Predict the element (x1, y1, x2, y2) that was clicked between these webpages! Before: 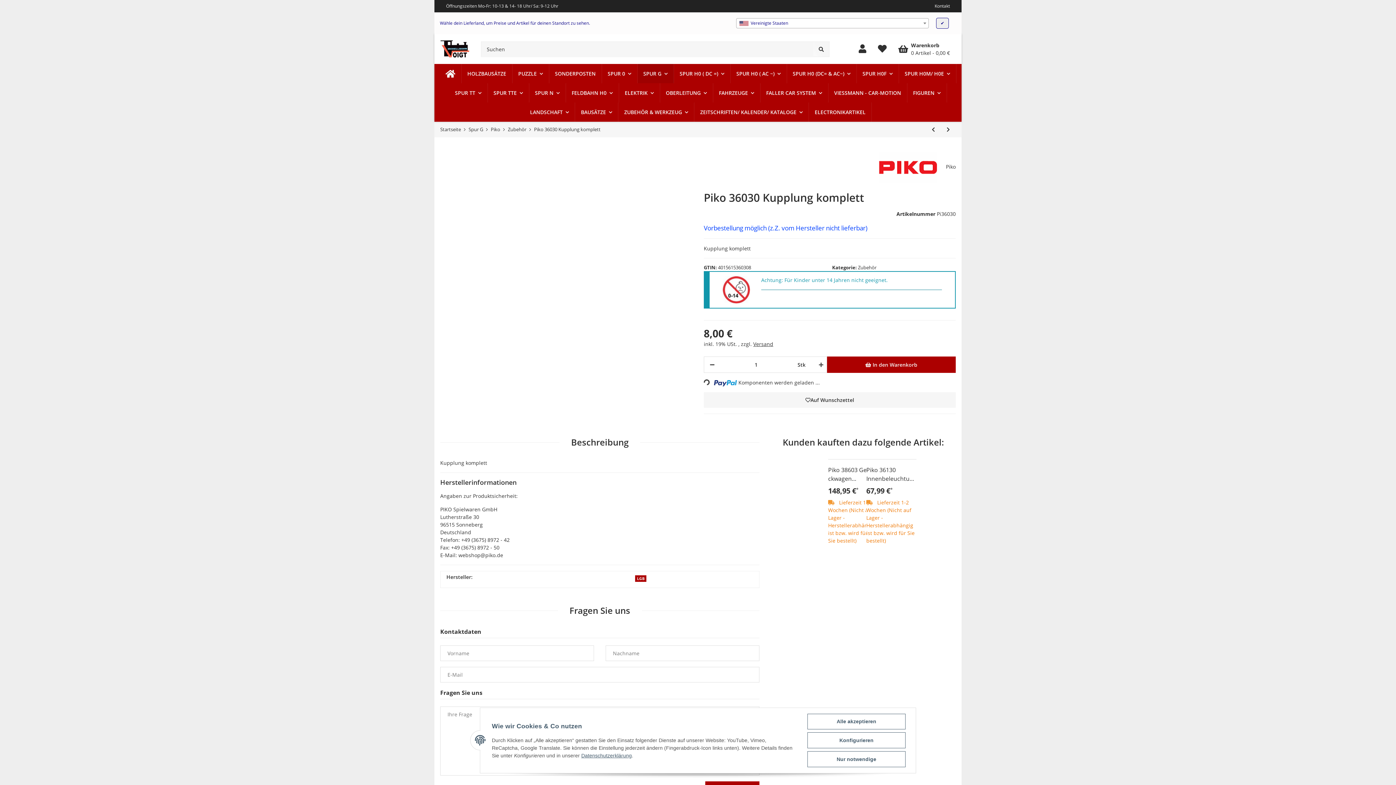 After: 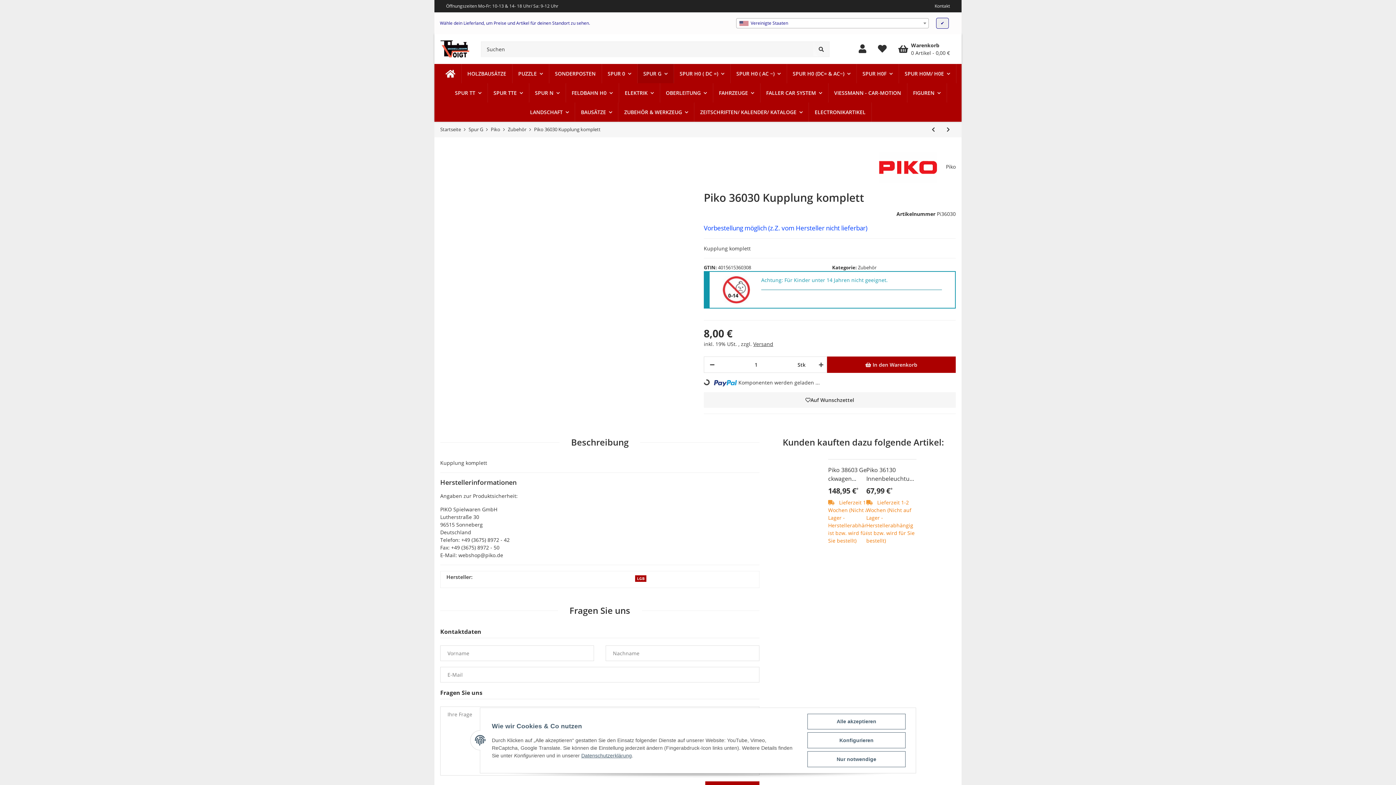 Action: label: Piko 36030 Kupplung komplett bbox: (534, 126, 600, 133)